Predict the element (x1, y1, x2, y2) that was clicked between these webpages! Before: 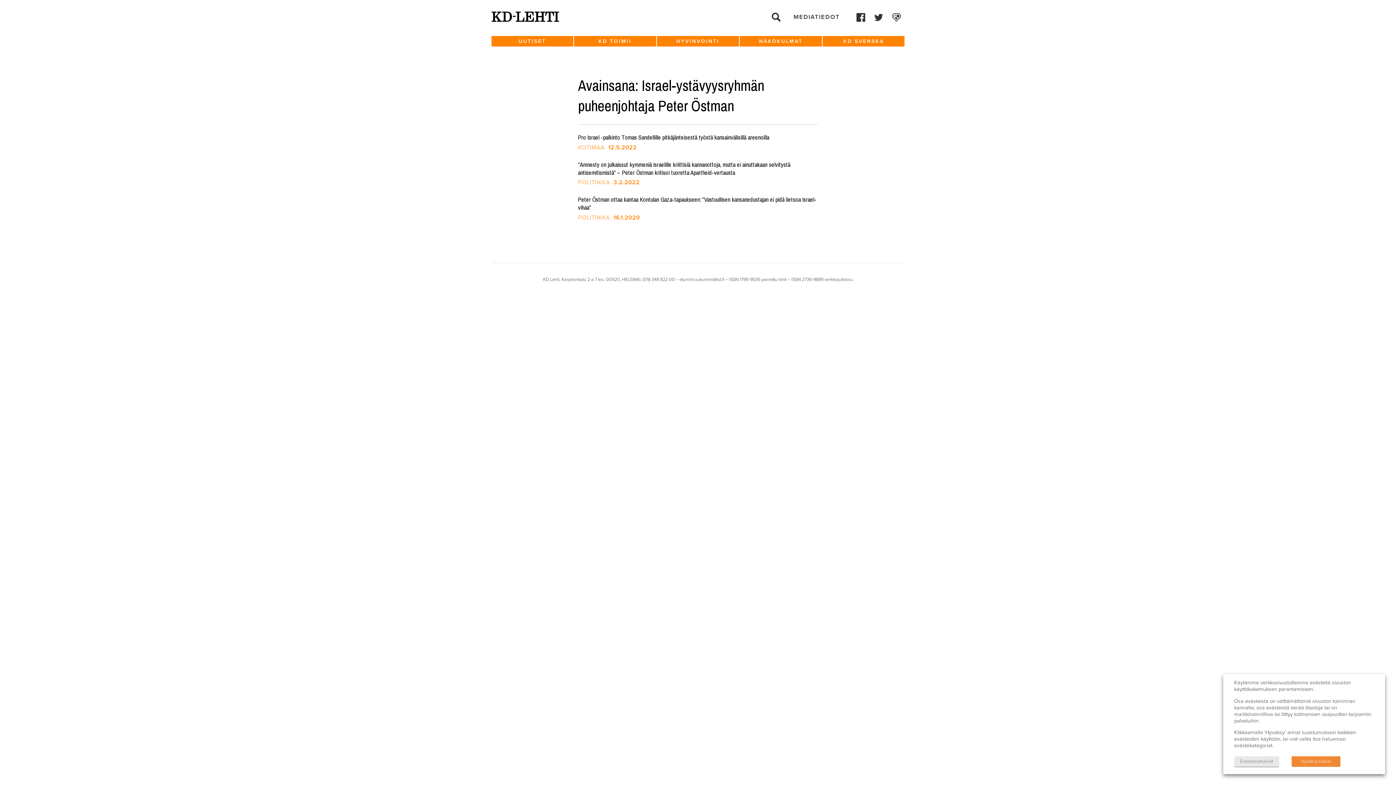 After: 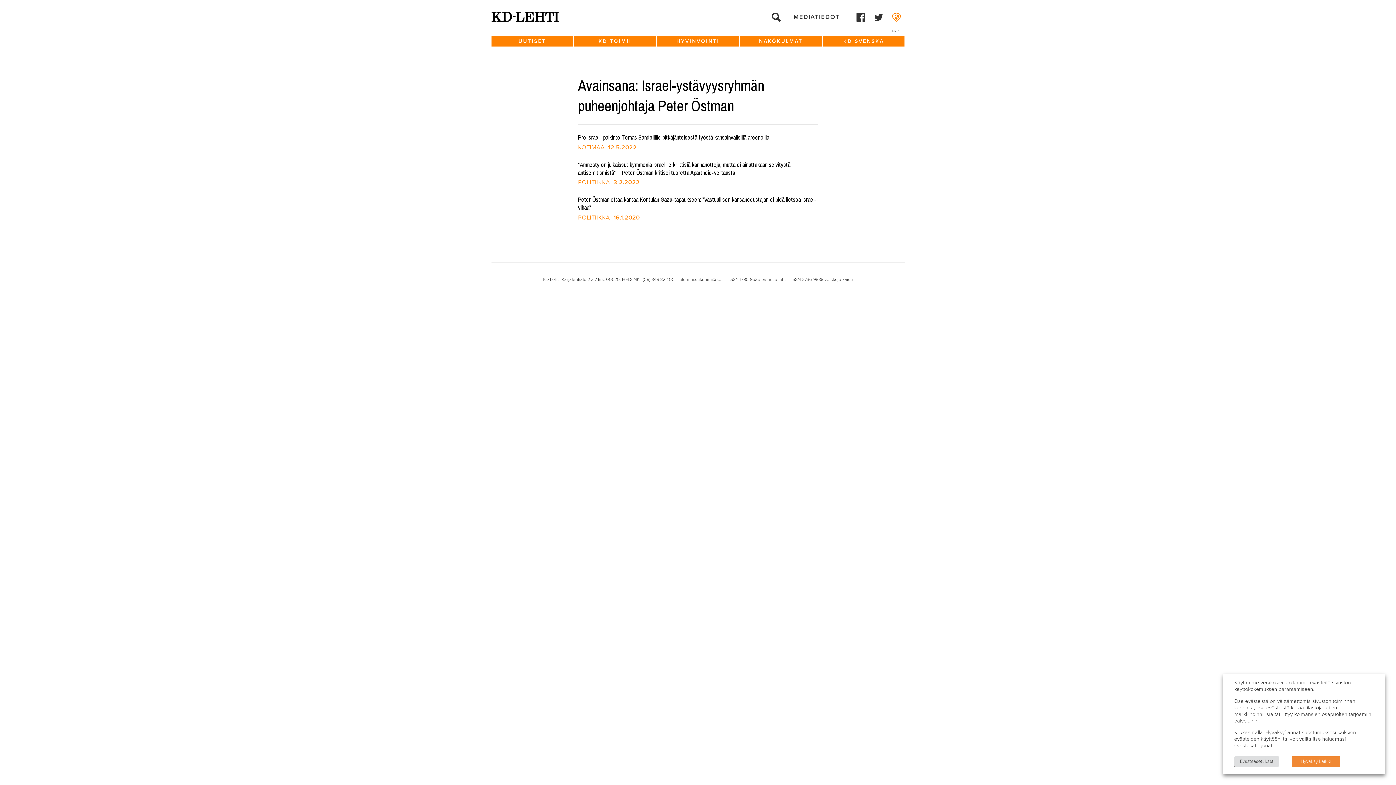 Action: bbox: (888, 10, 904, 32) label: KD.FI